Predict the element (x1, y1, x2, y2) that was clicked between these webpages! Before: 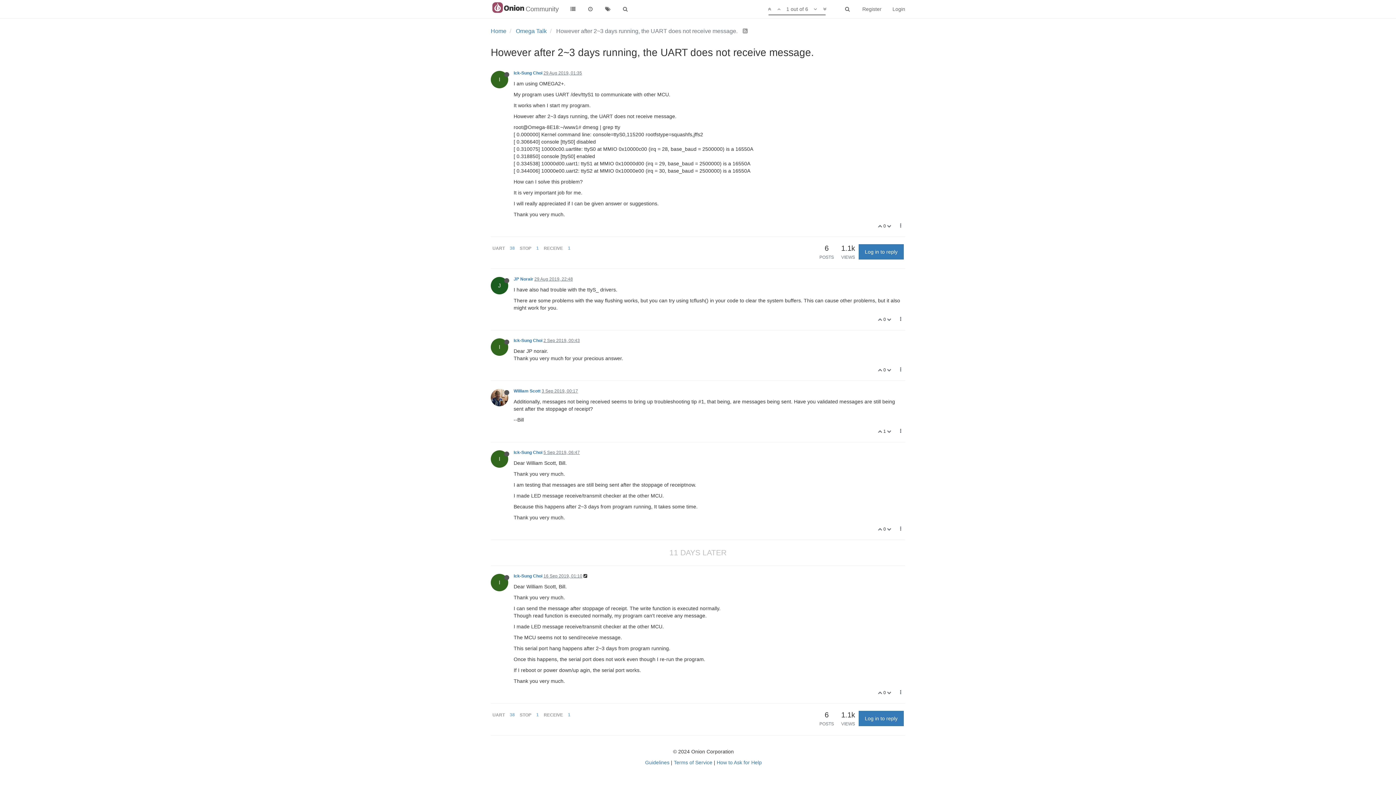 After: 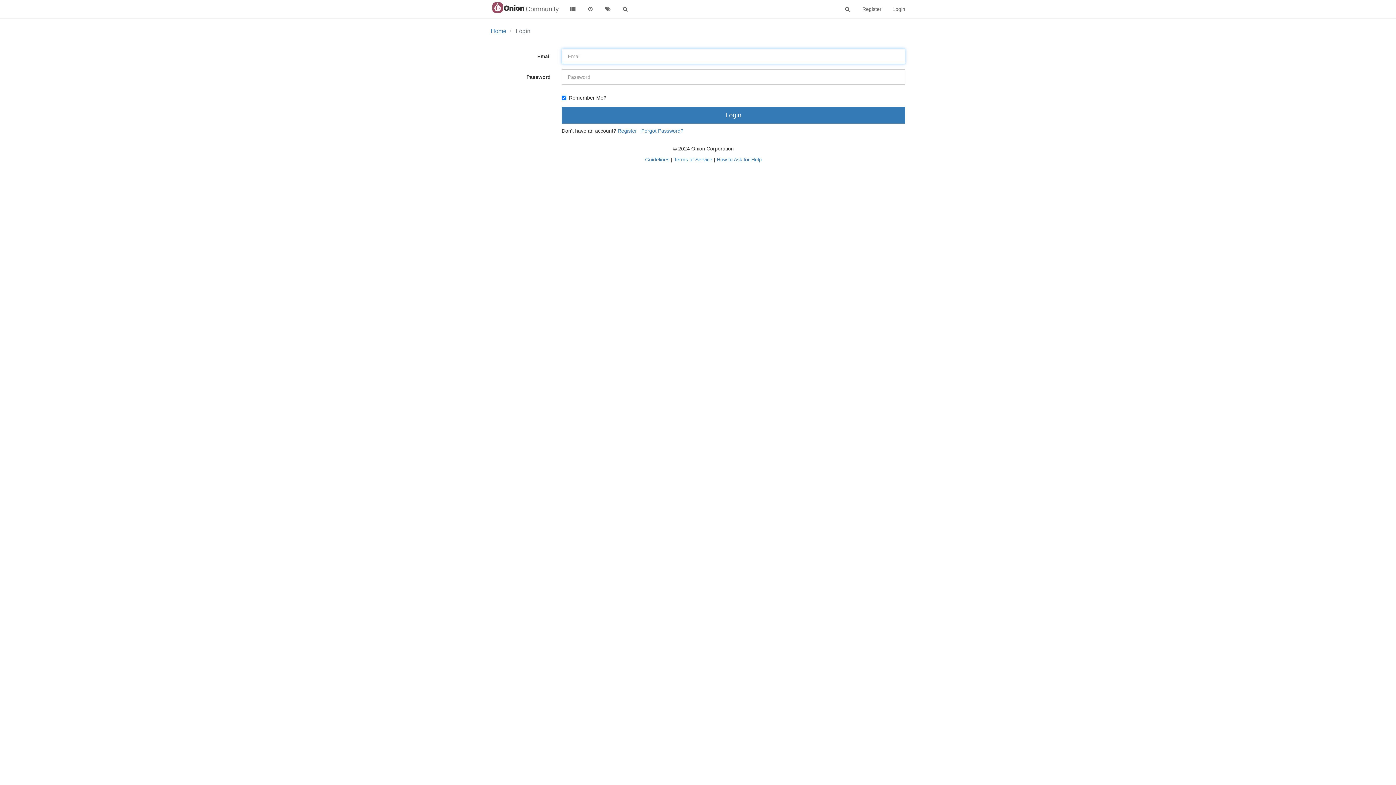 Action: label:   bbox: (878, 317, 883, 322)